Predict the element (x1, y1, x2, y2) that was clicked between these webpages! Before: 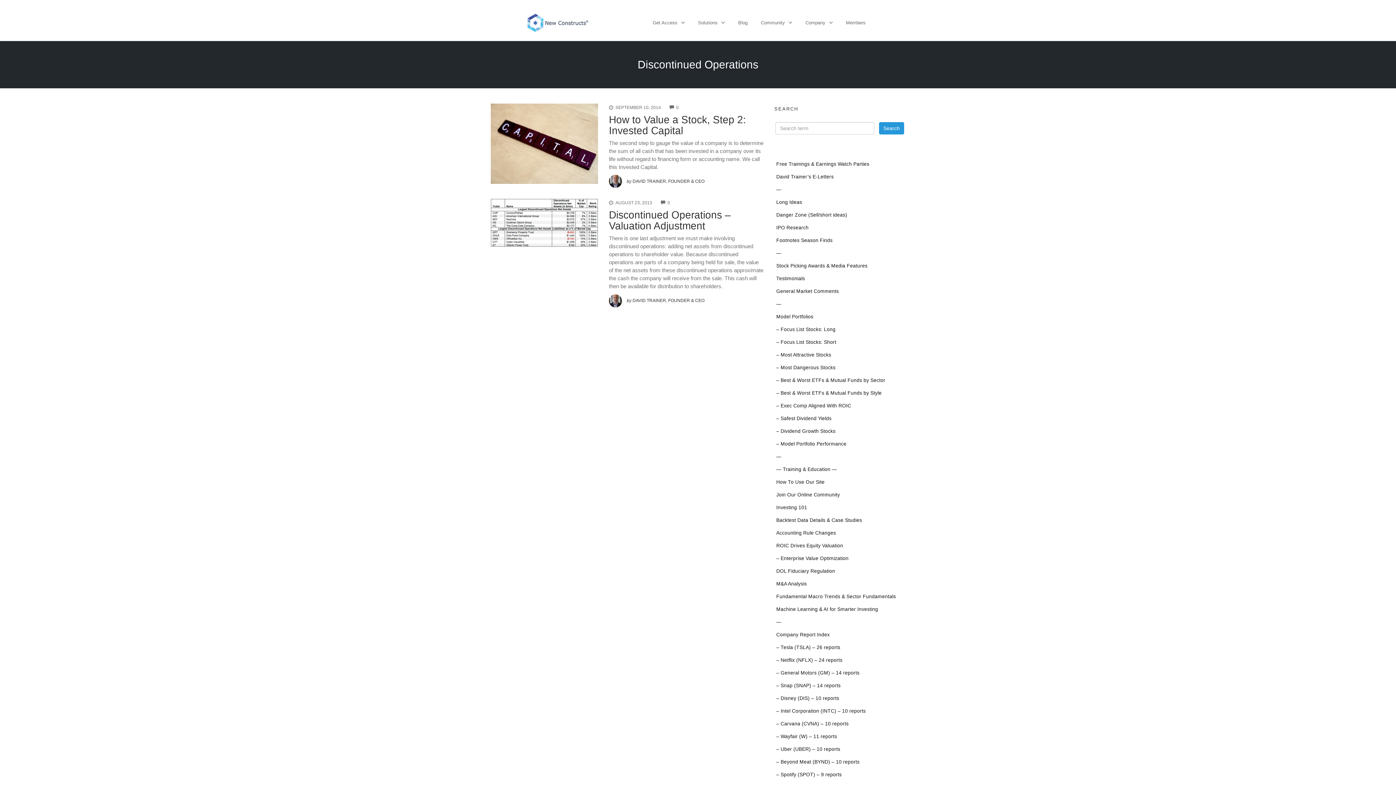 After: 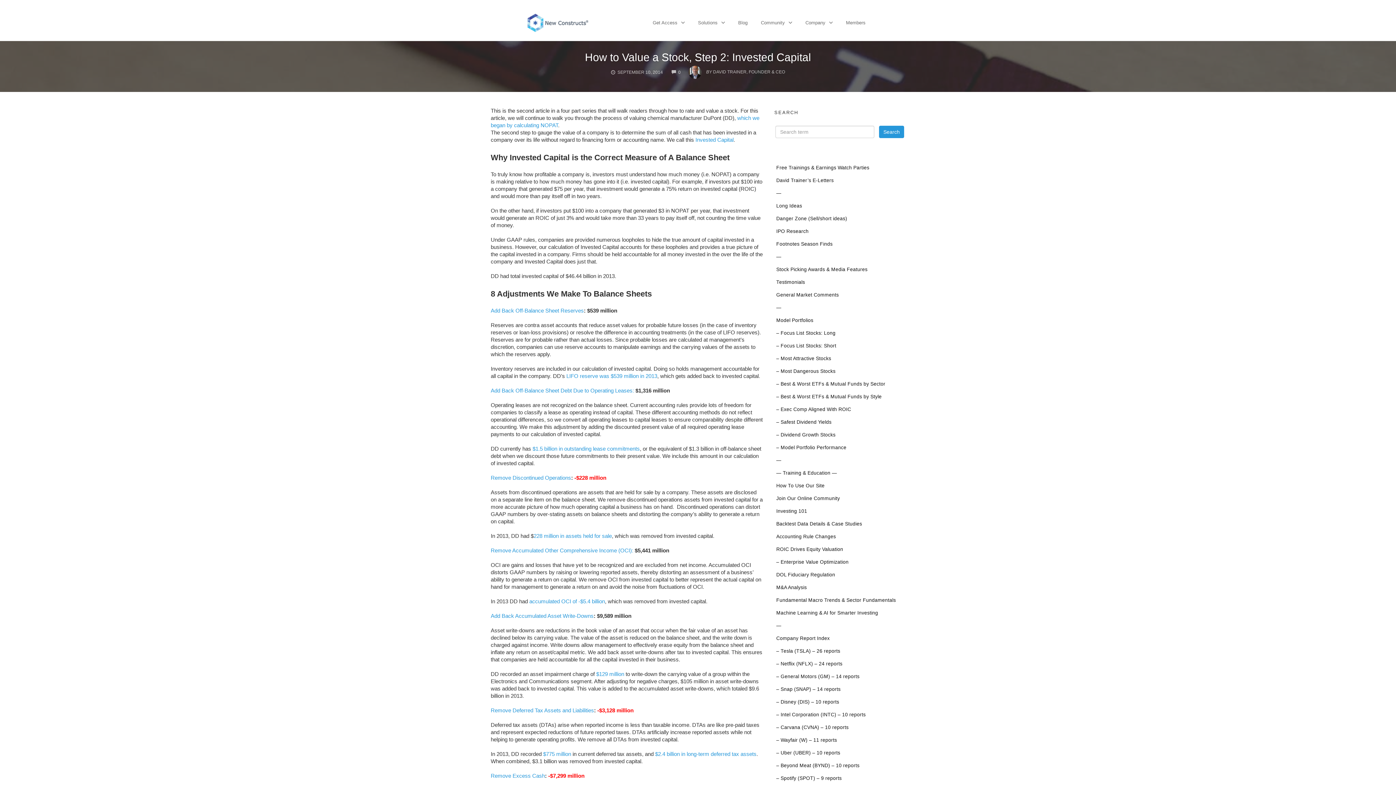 Action: bbox: (490, 140, 598, 146)